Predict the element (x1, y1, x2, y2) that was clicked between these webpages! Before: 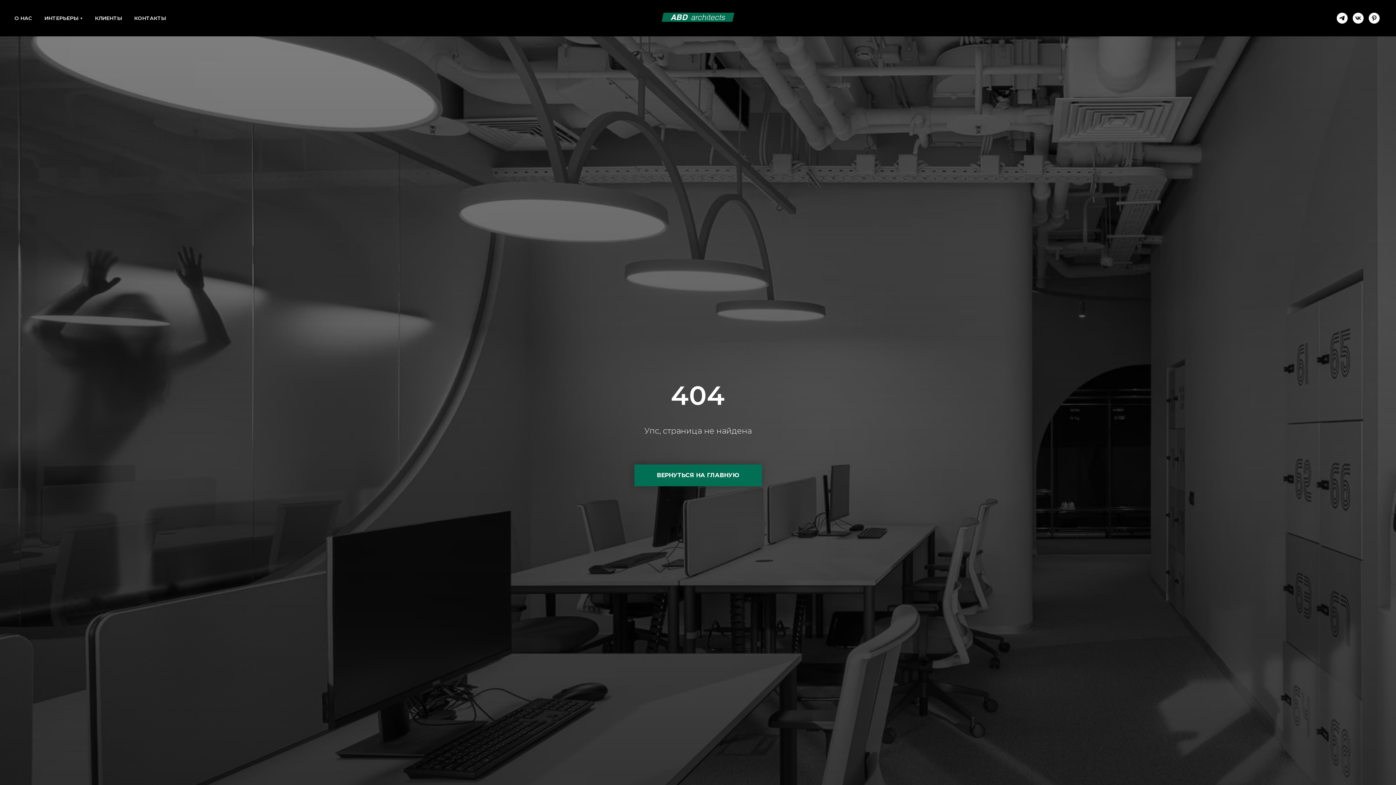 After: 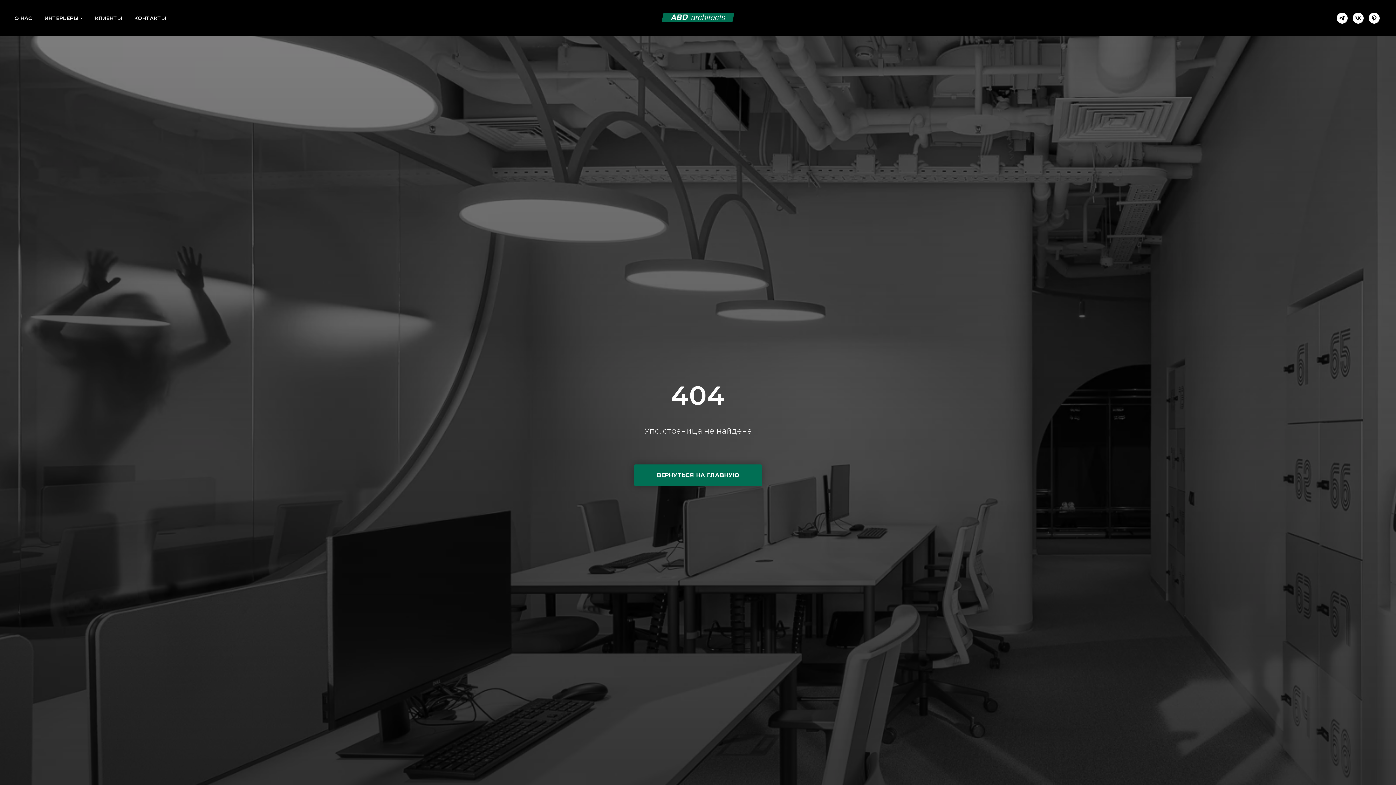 Action: label: telegram bbox: (1337, 12, 1348, 23)